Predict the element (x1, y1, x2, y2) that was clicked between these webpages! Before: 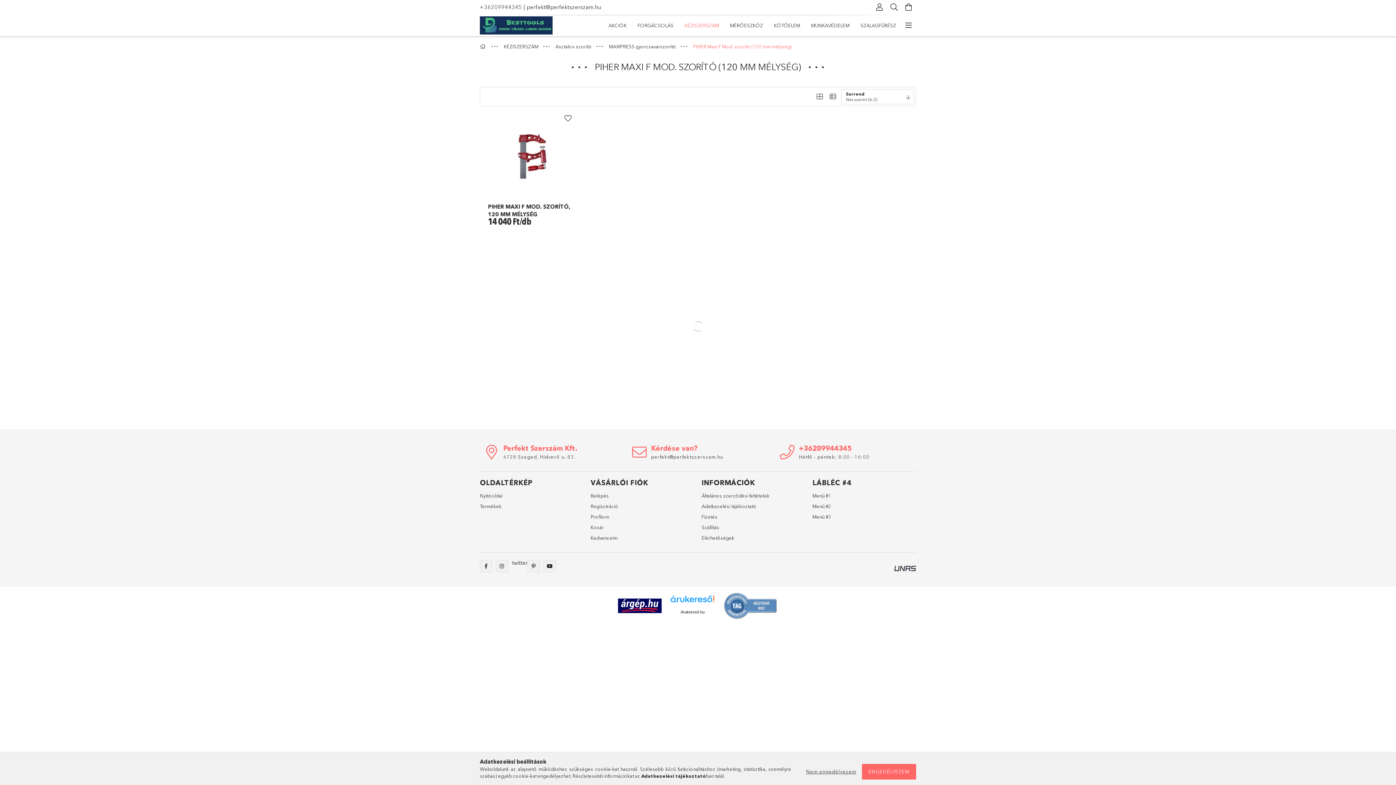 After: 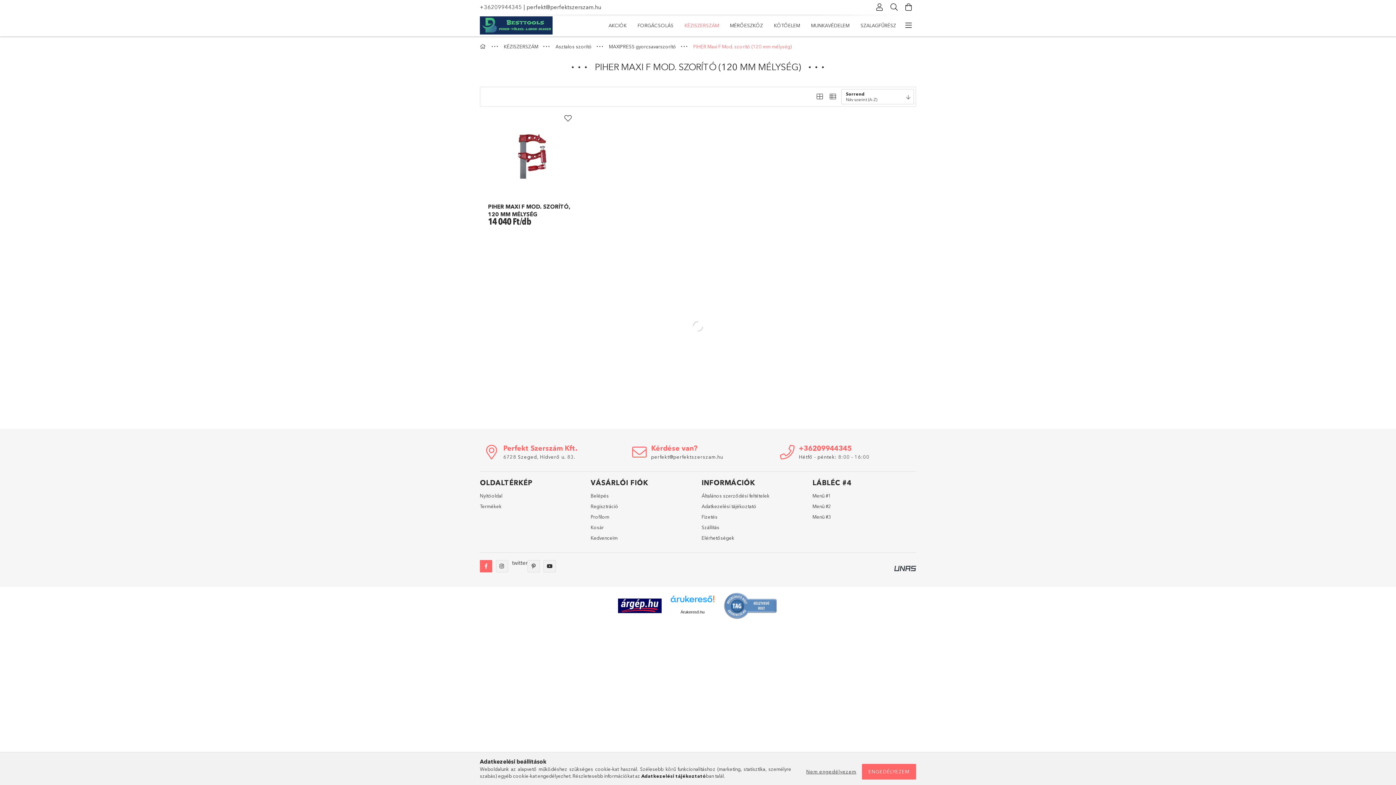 Action: bbox: (480, 560, 492, 572) label: facebook